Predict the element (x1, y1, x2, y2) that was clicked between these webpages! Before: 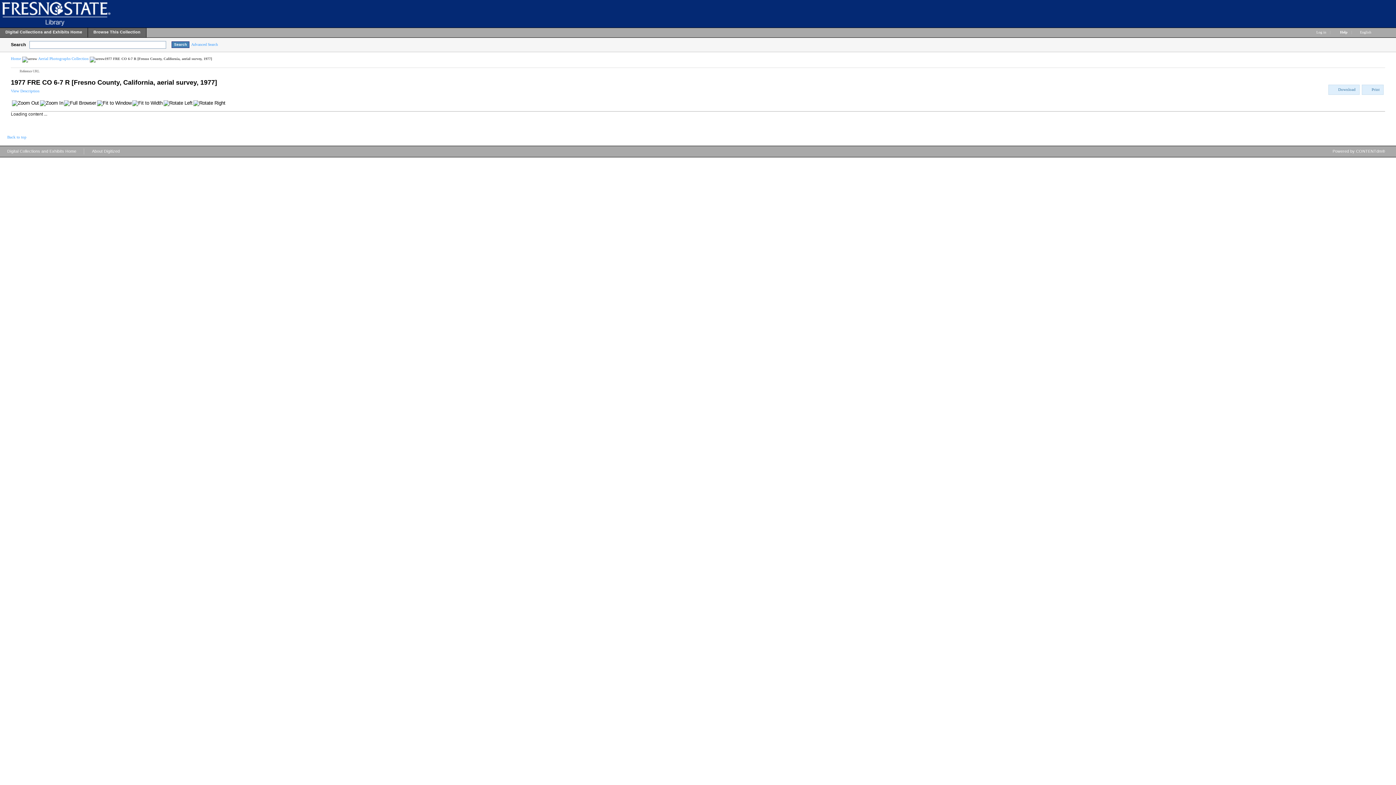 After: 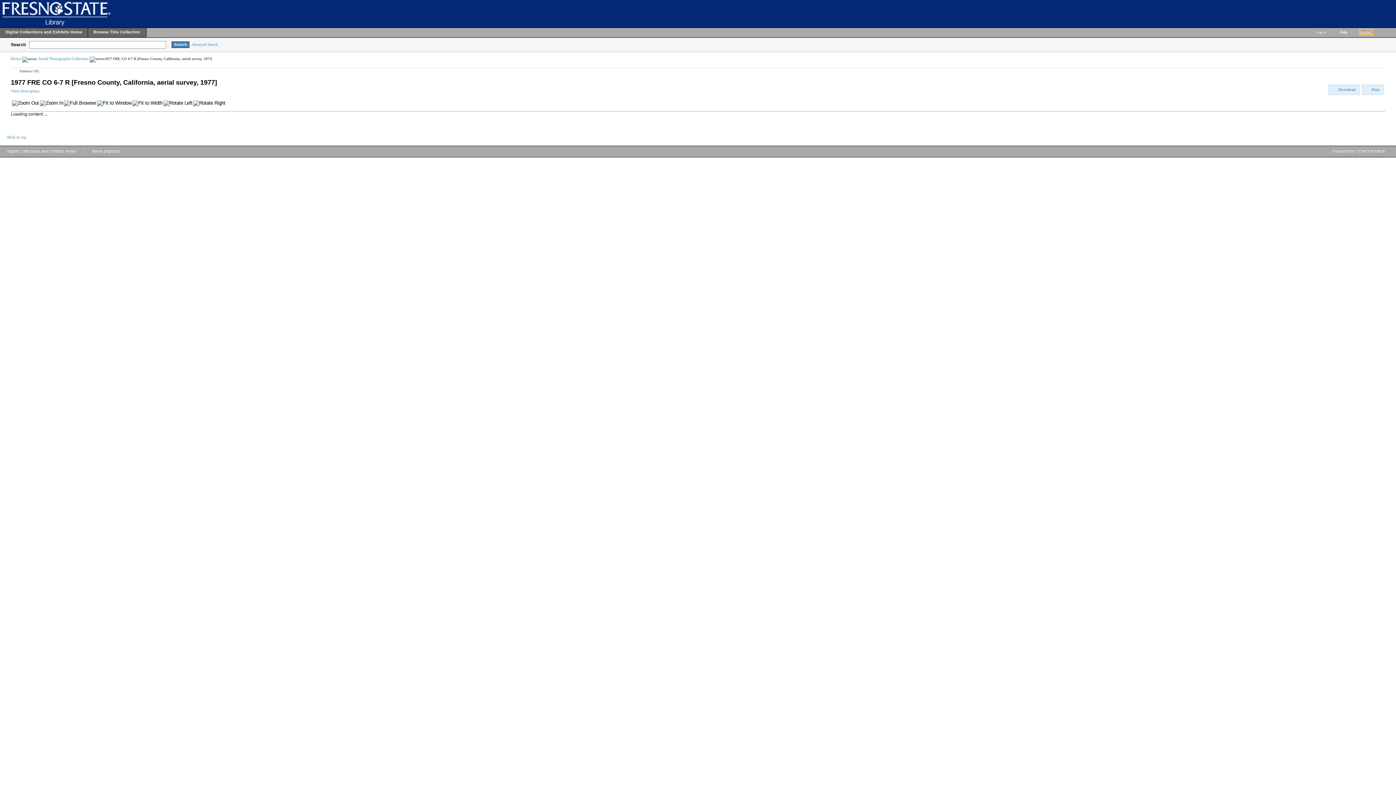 Action: label: English  bbox: (1360, 30, 1372, 34)